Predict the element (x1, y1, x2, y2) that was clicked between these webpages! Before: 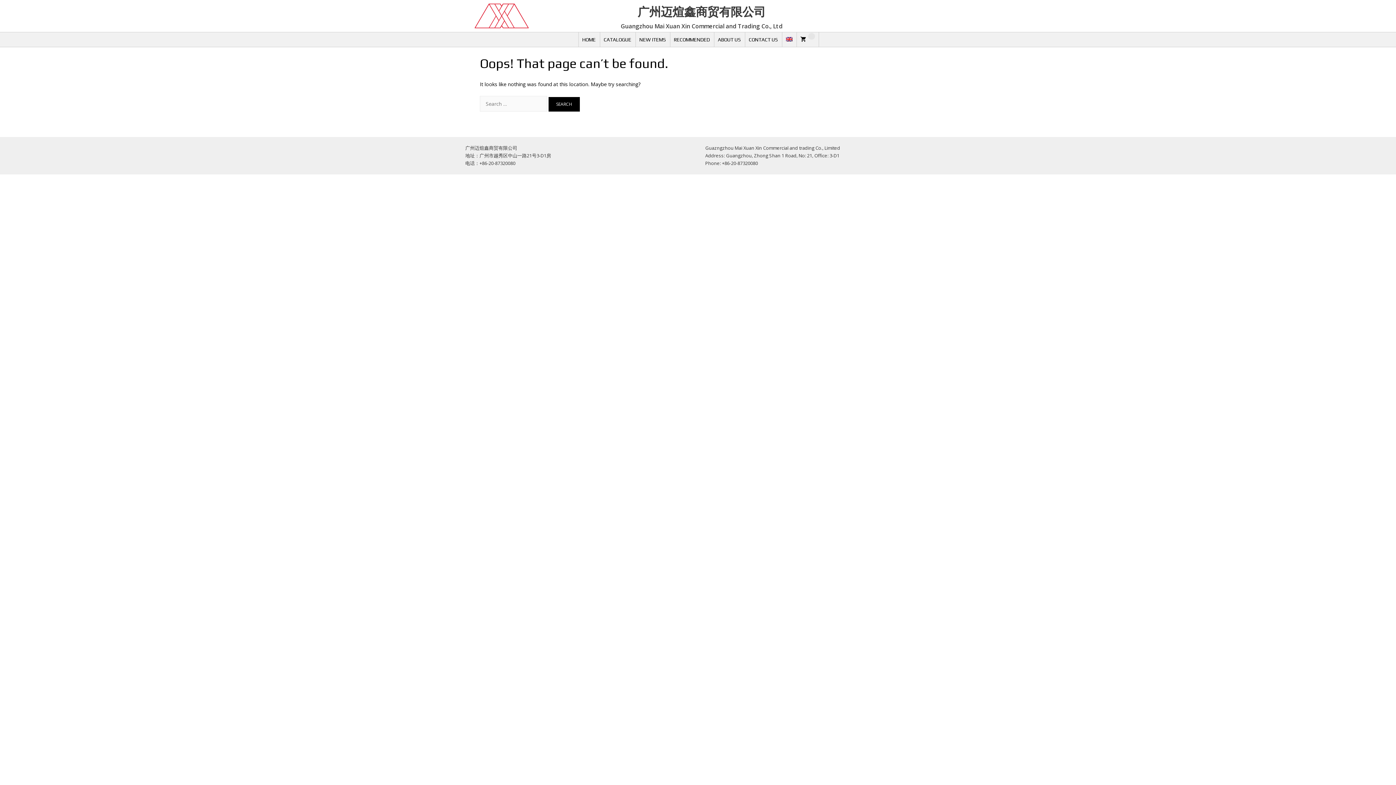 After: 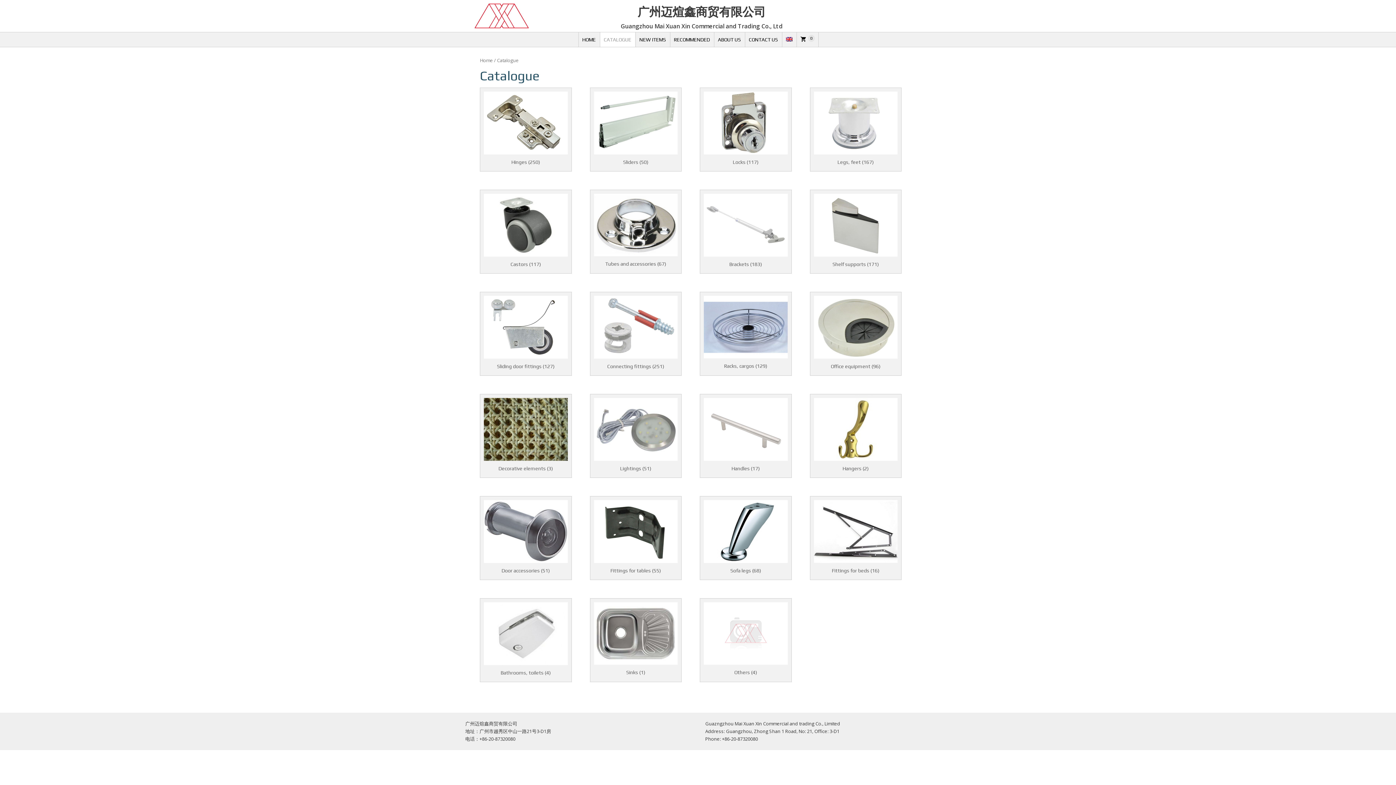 Action: bbox: (600, 32, 635, 47) label: CATALOGUE